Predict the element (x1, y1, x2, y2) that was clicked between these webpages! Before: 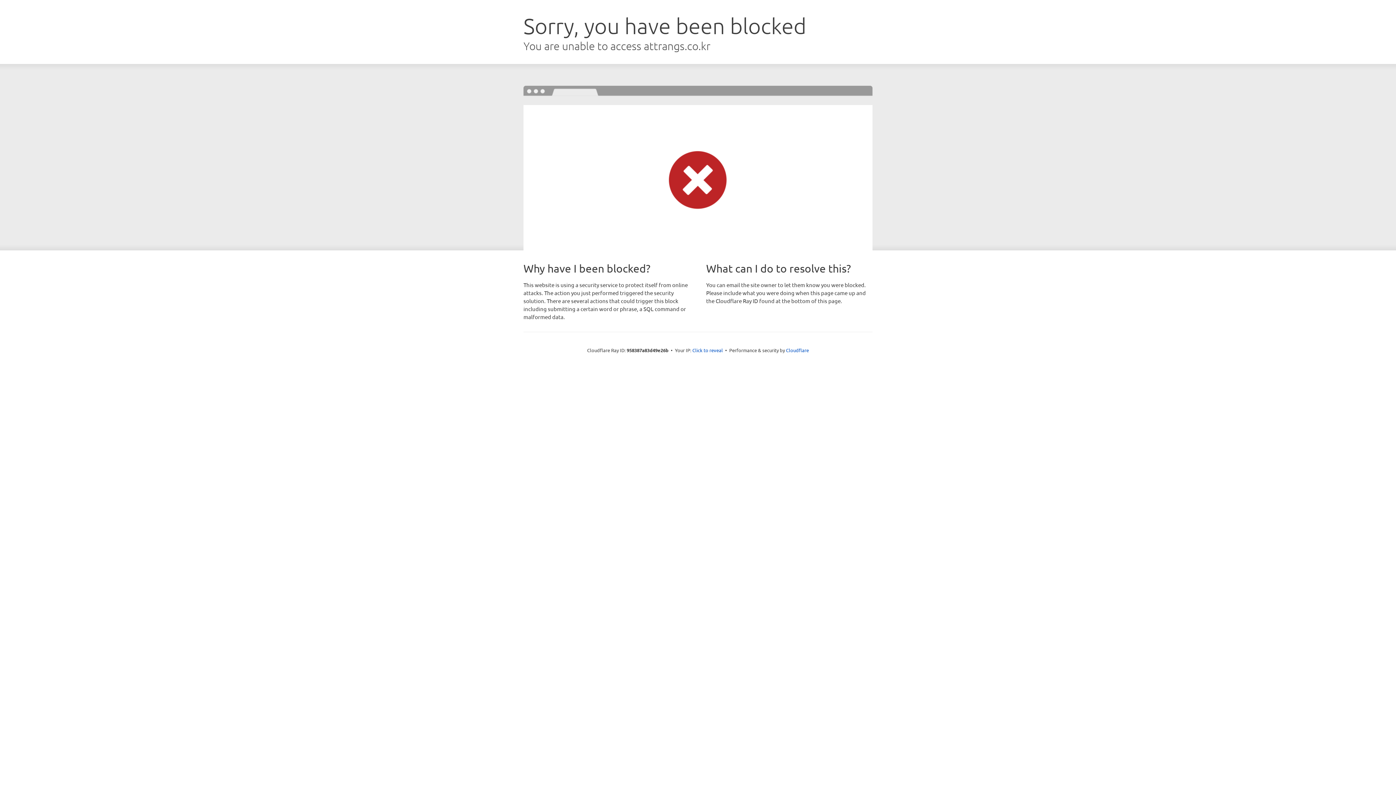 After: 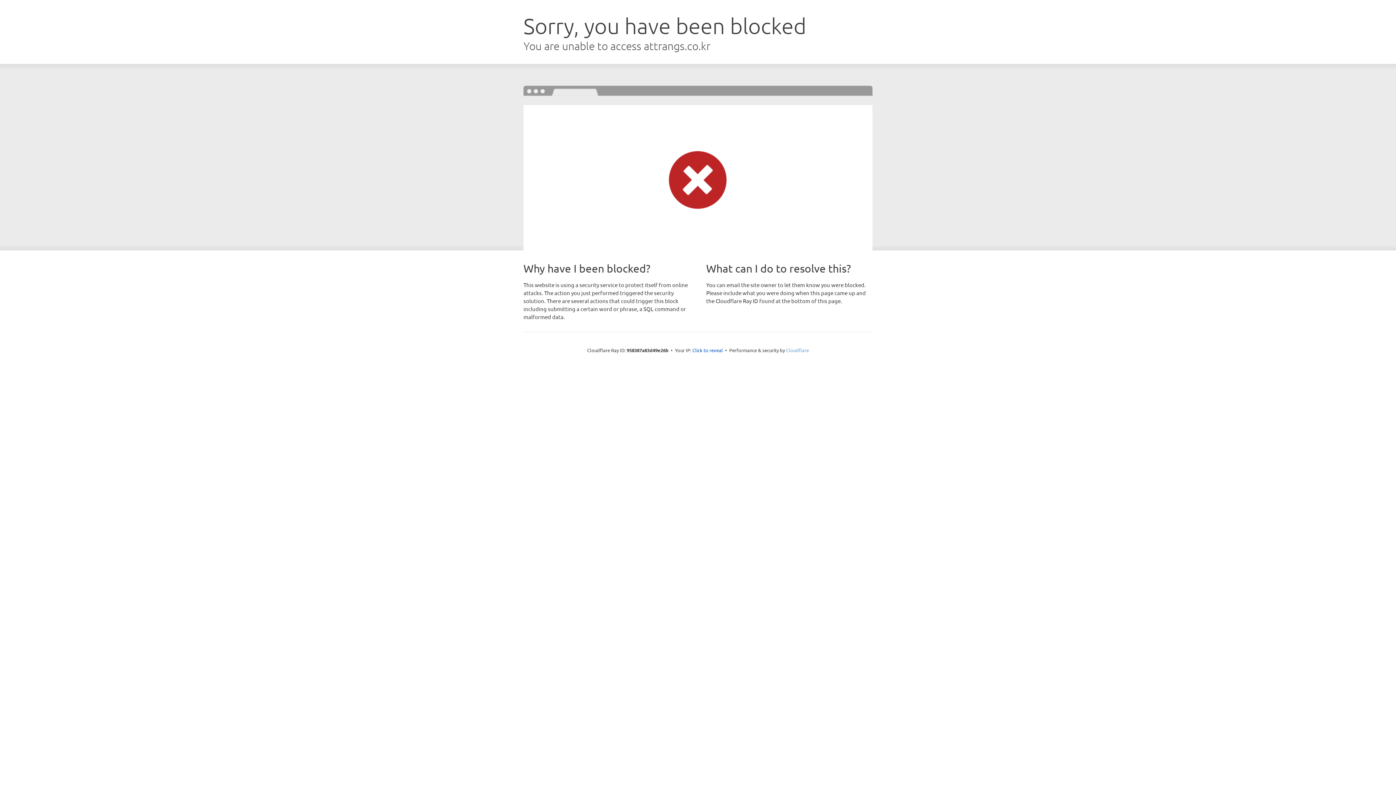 Action: label: Cloudflare bbox: (786, 347, 809, 353)